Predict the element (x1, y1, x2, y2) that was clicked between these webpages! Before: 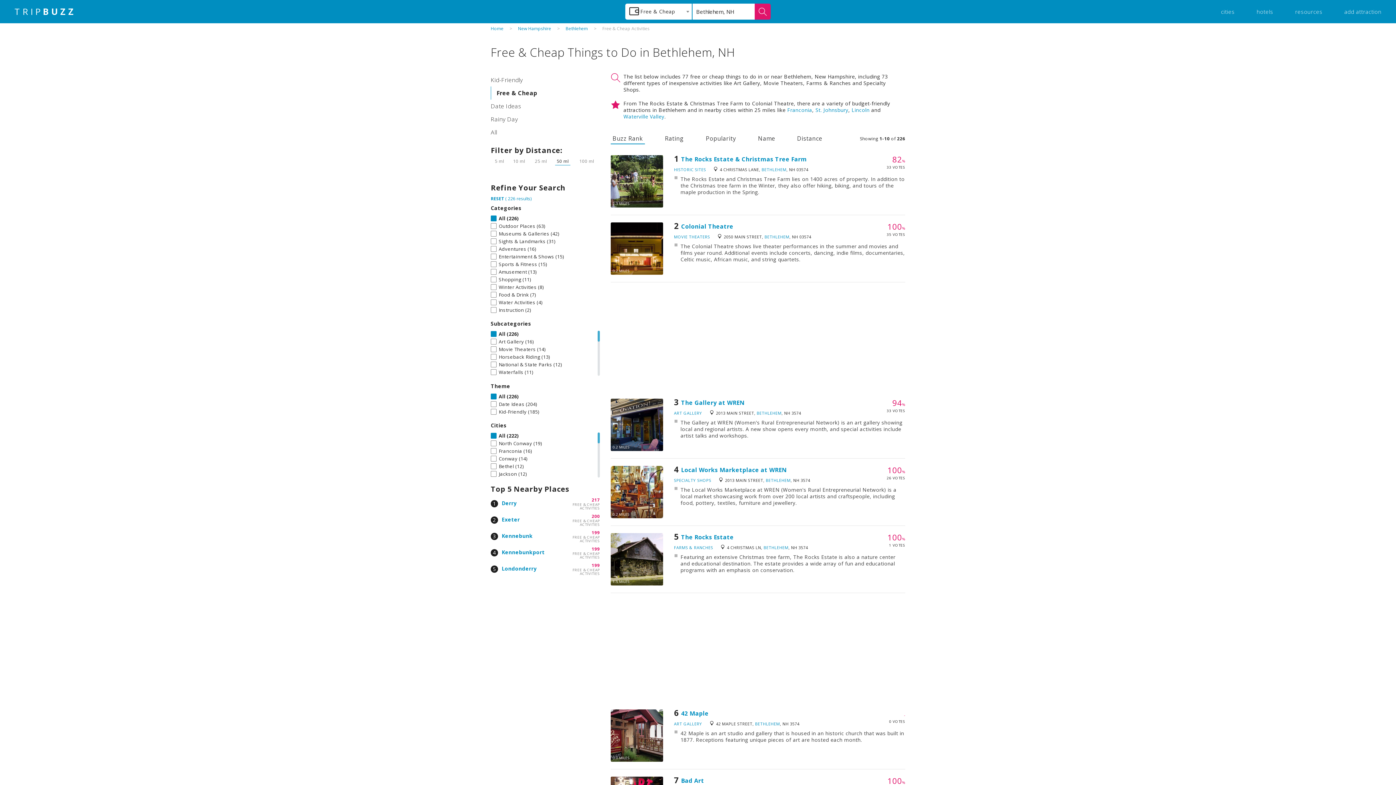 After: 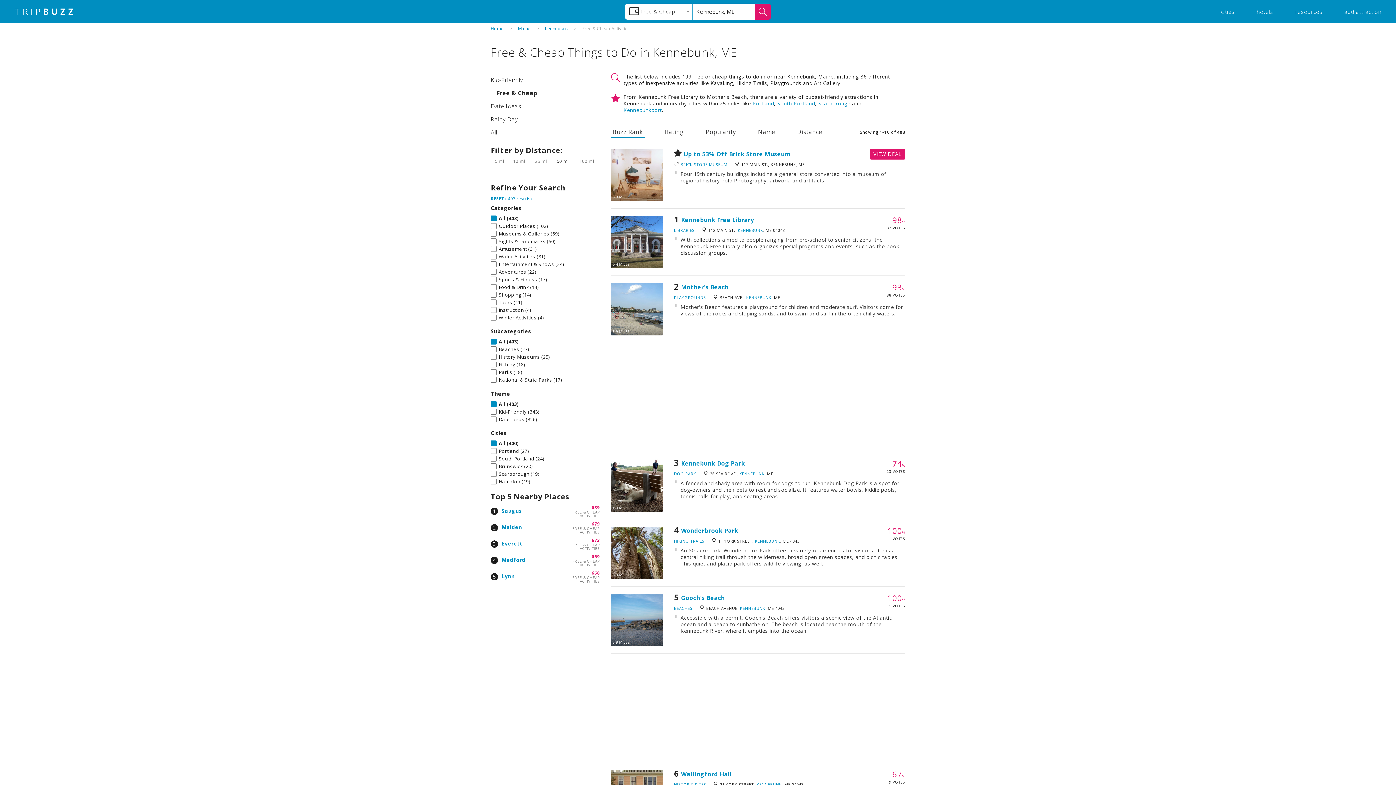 Action: label: 199 bbox: (591, 529, 600, 536)